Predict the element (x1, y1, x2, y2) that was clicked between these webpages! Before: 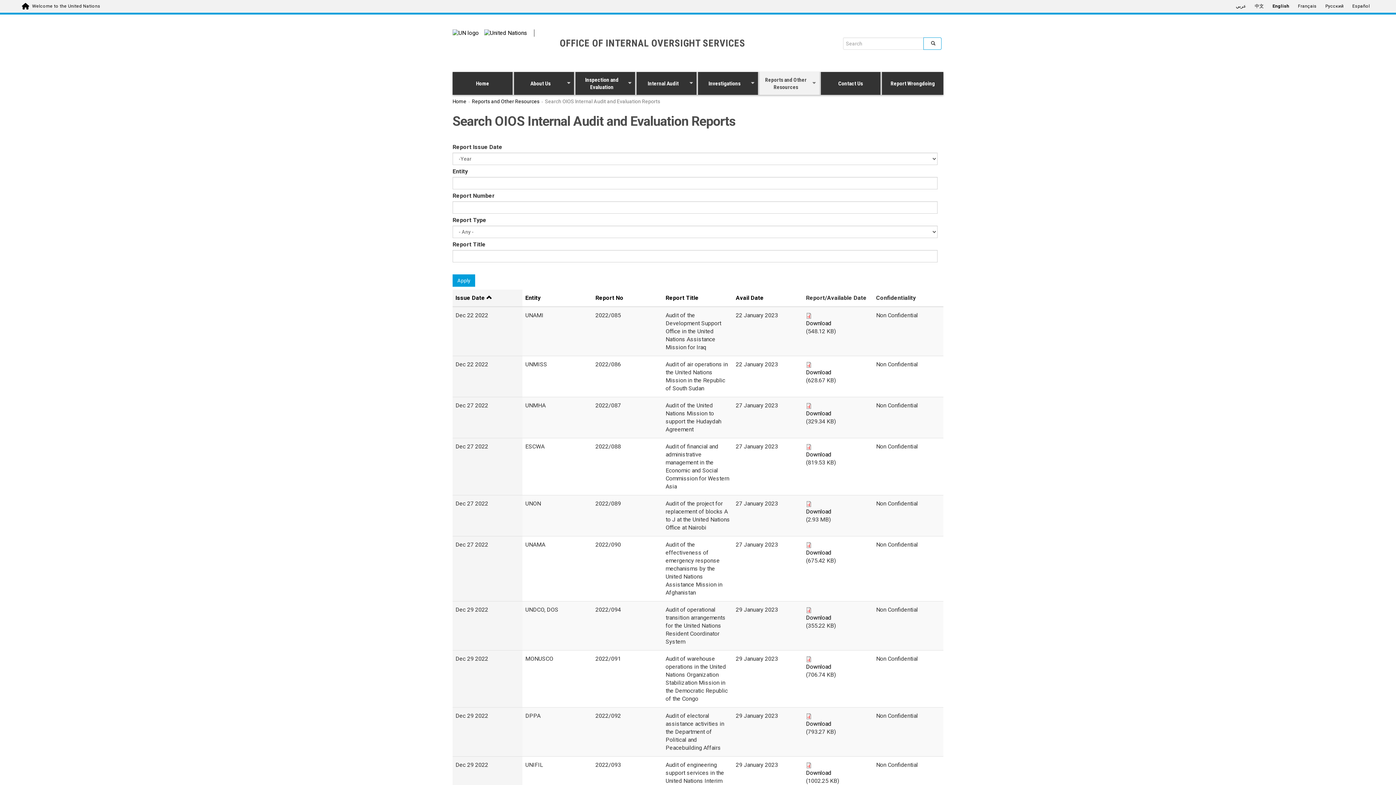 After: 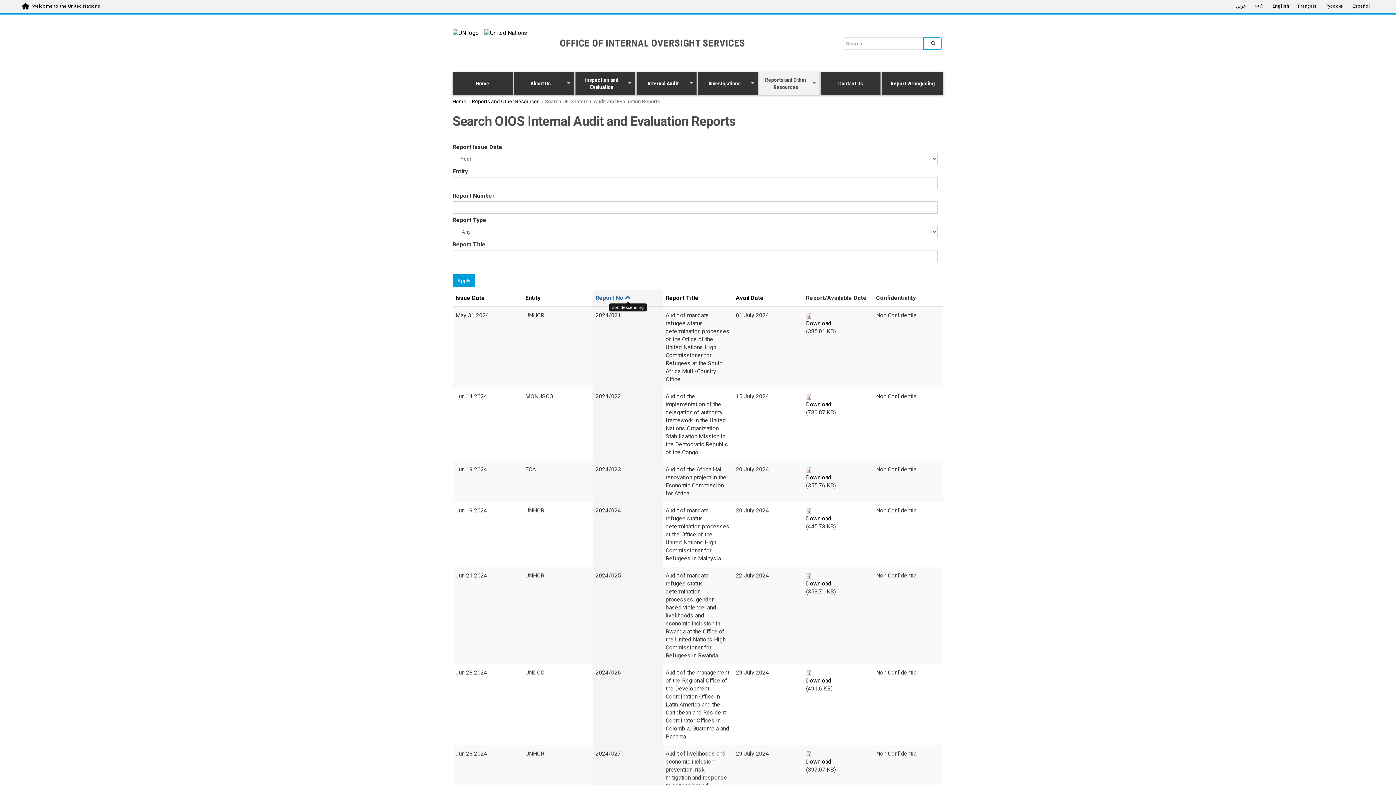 Action: label: Report No bbox: (595, 294, 660, 302)